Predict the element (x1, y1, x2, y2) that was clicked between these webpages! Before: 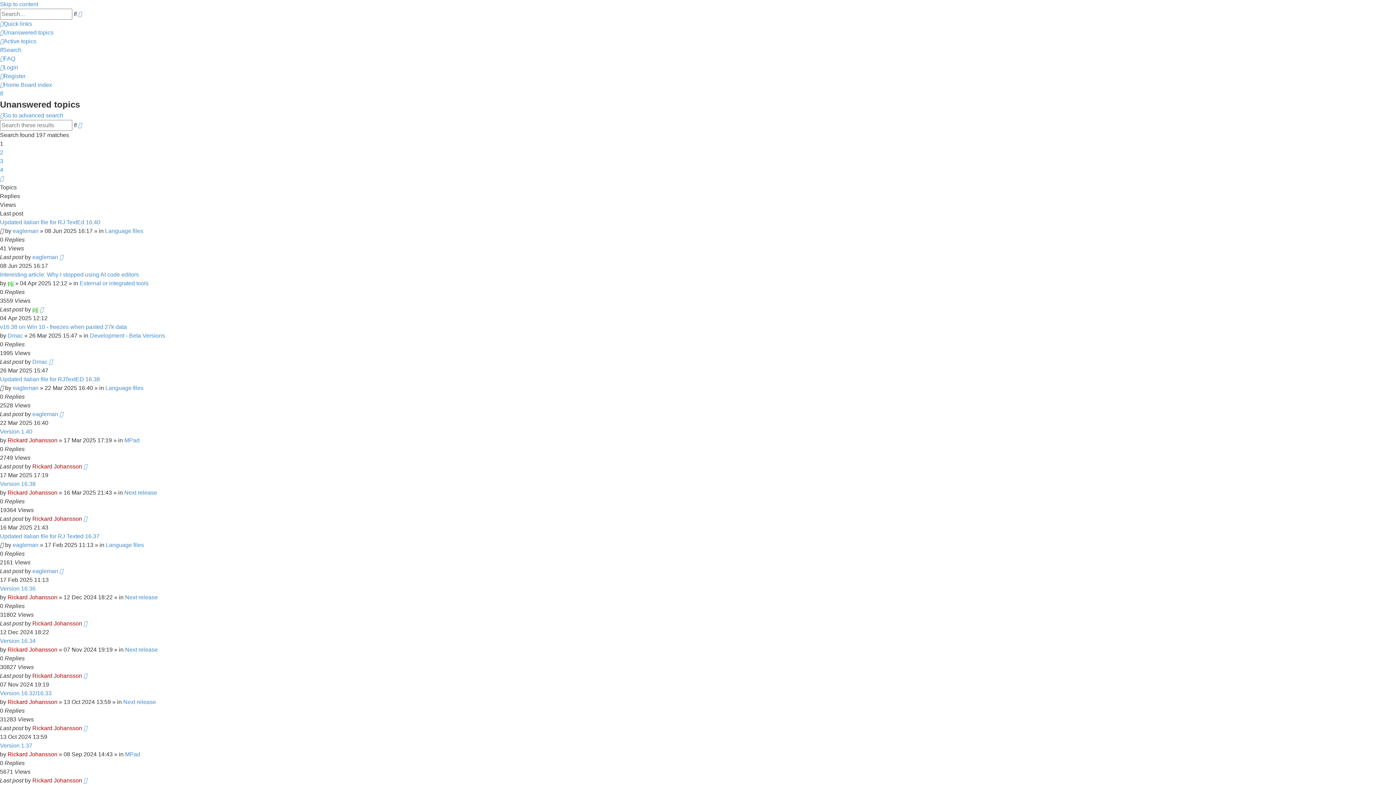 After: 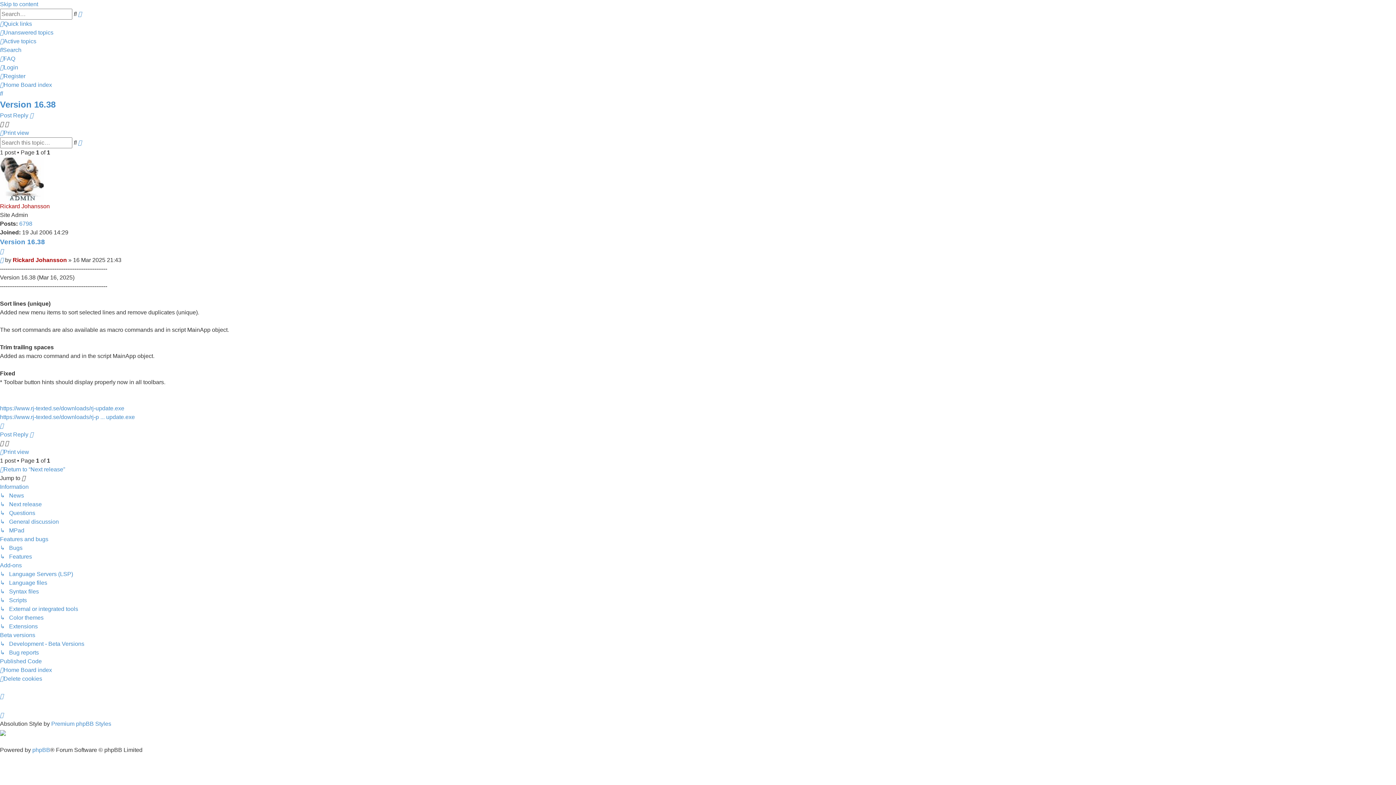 Action: bbox: (0, 481, 35, 487) label: Version 16.38